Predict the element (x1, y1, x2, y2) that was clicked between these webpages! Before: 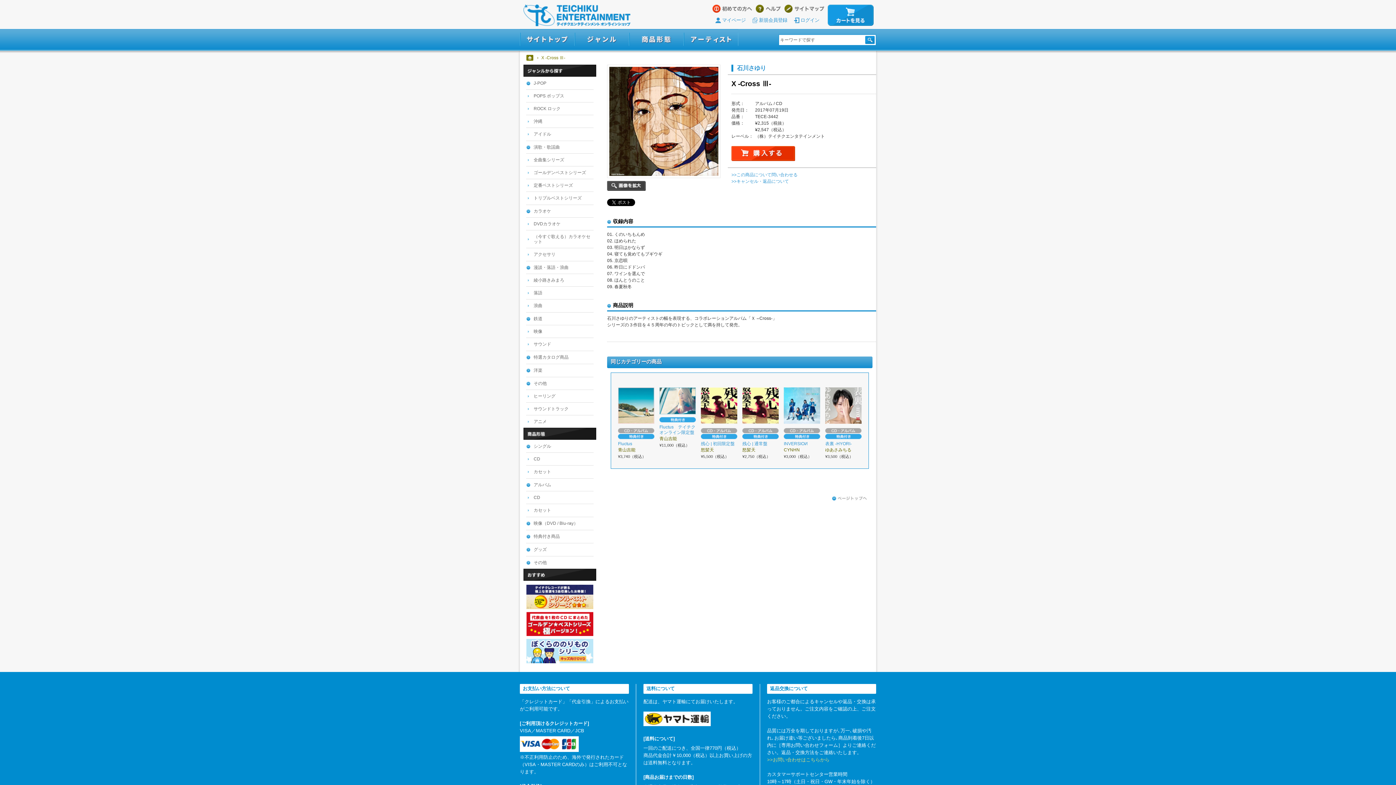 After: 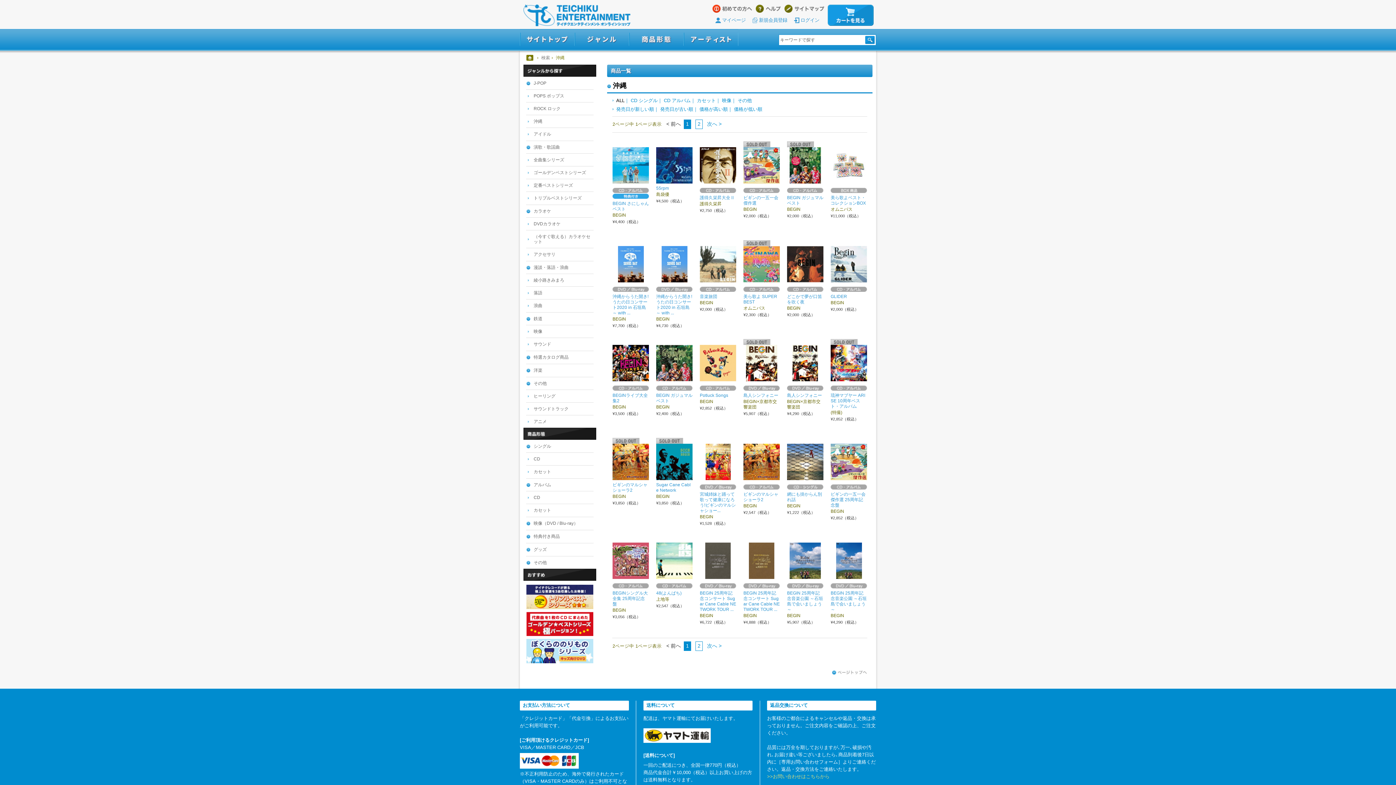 Action: label: 沖縄 bbox: (526, 118, 593, 124)